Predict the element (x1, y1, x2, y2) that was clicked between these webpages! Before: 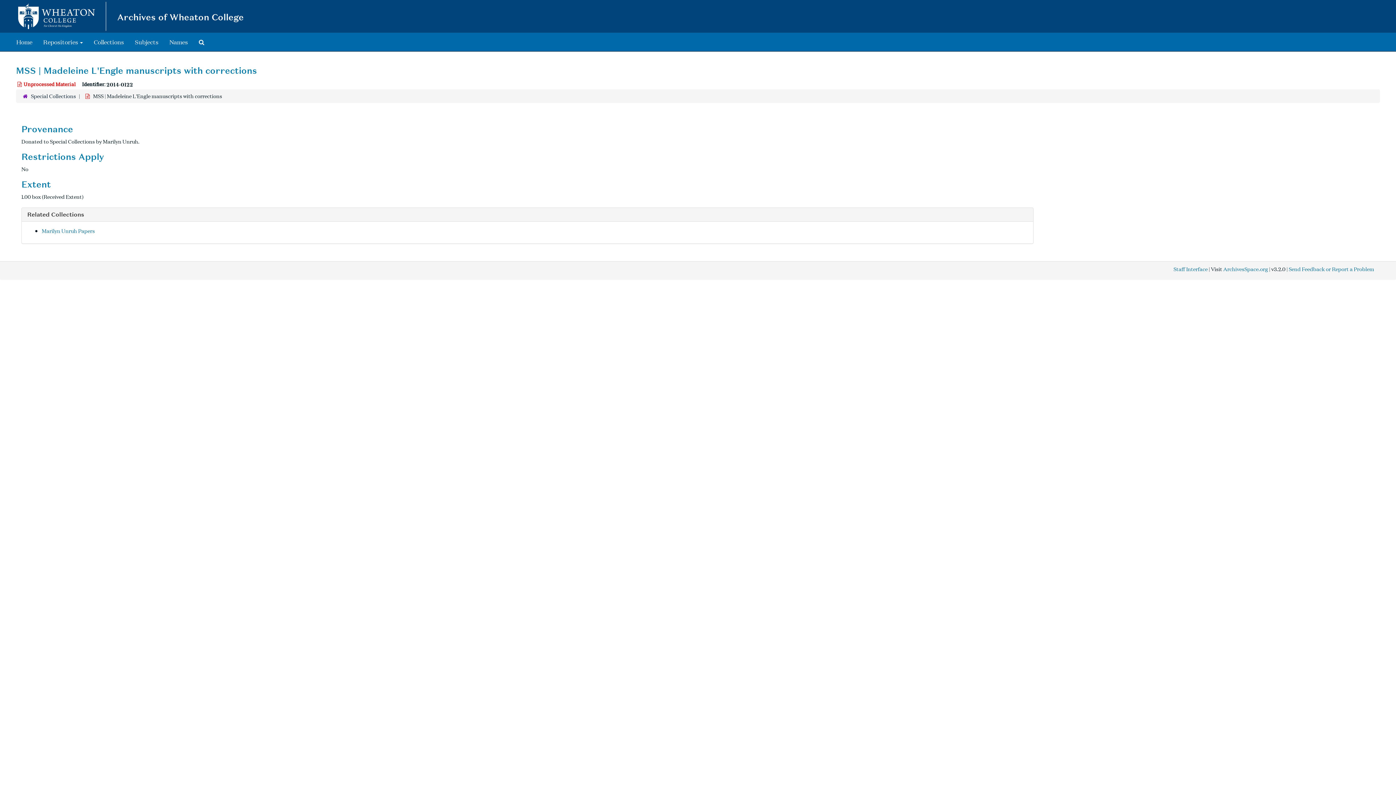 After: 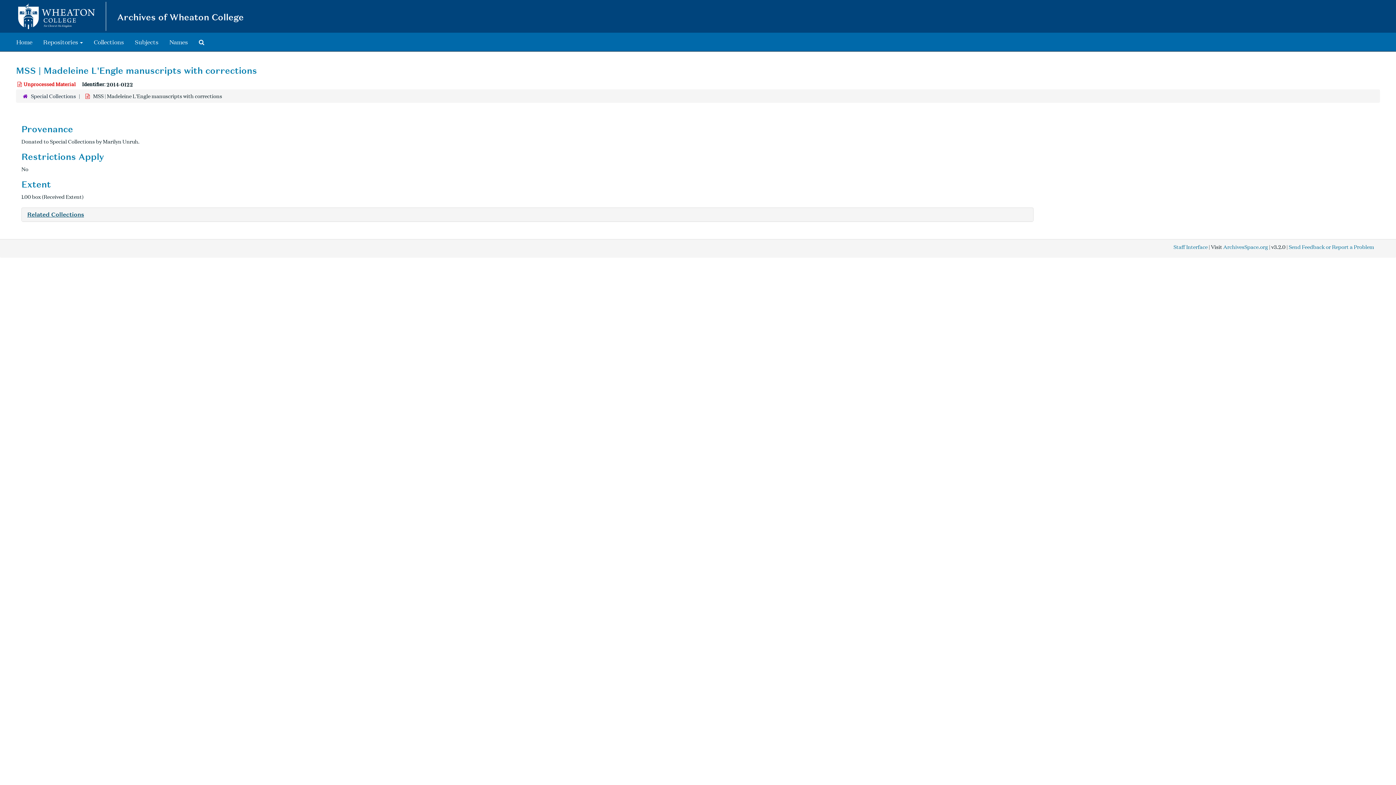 Action: label: Related Collections bbox: (27, 210, 84, 218)